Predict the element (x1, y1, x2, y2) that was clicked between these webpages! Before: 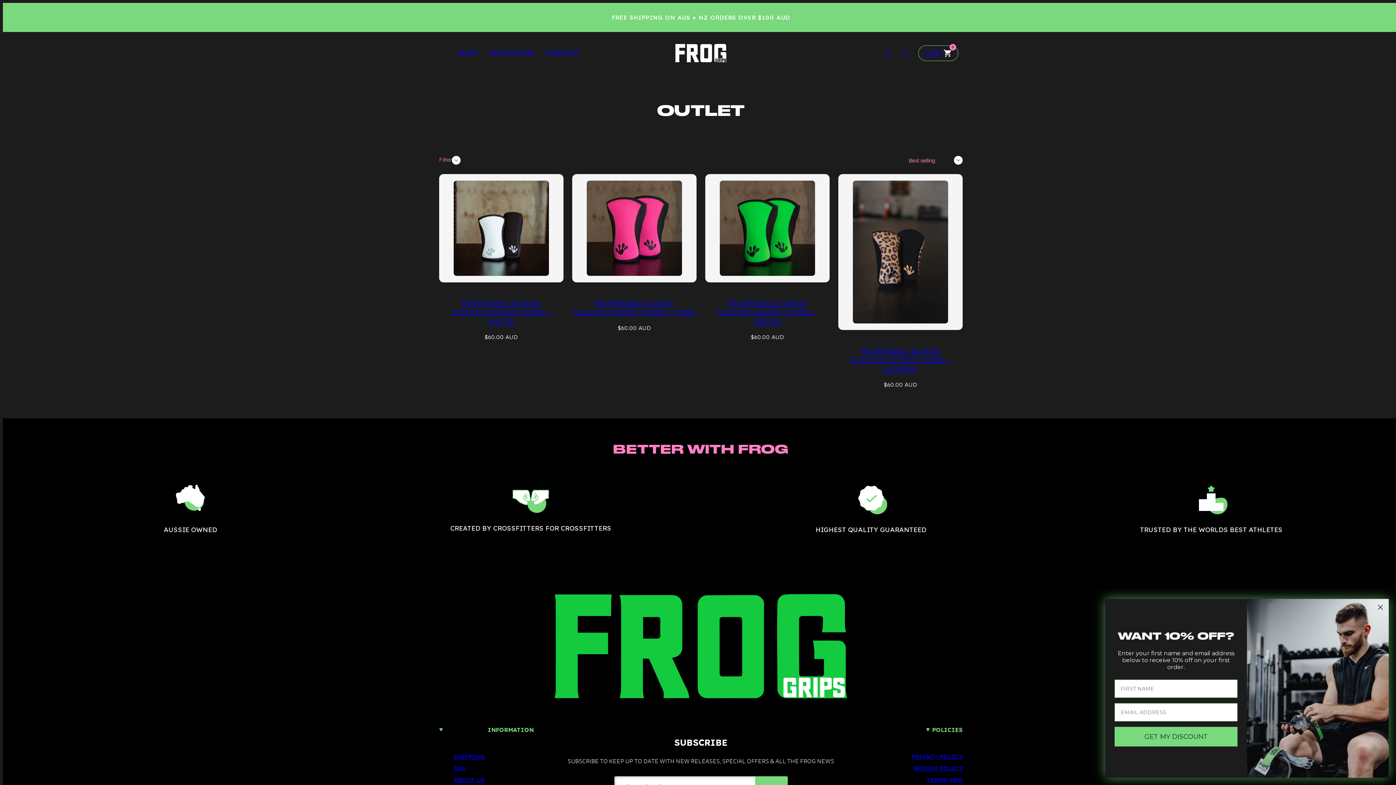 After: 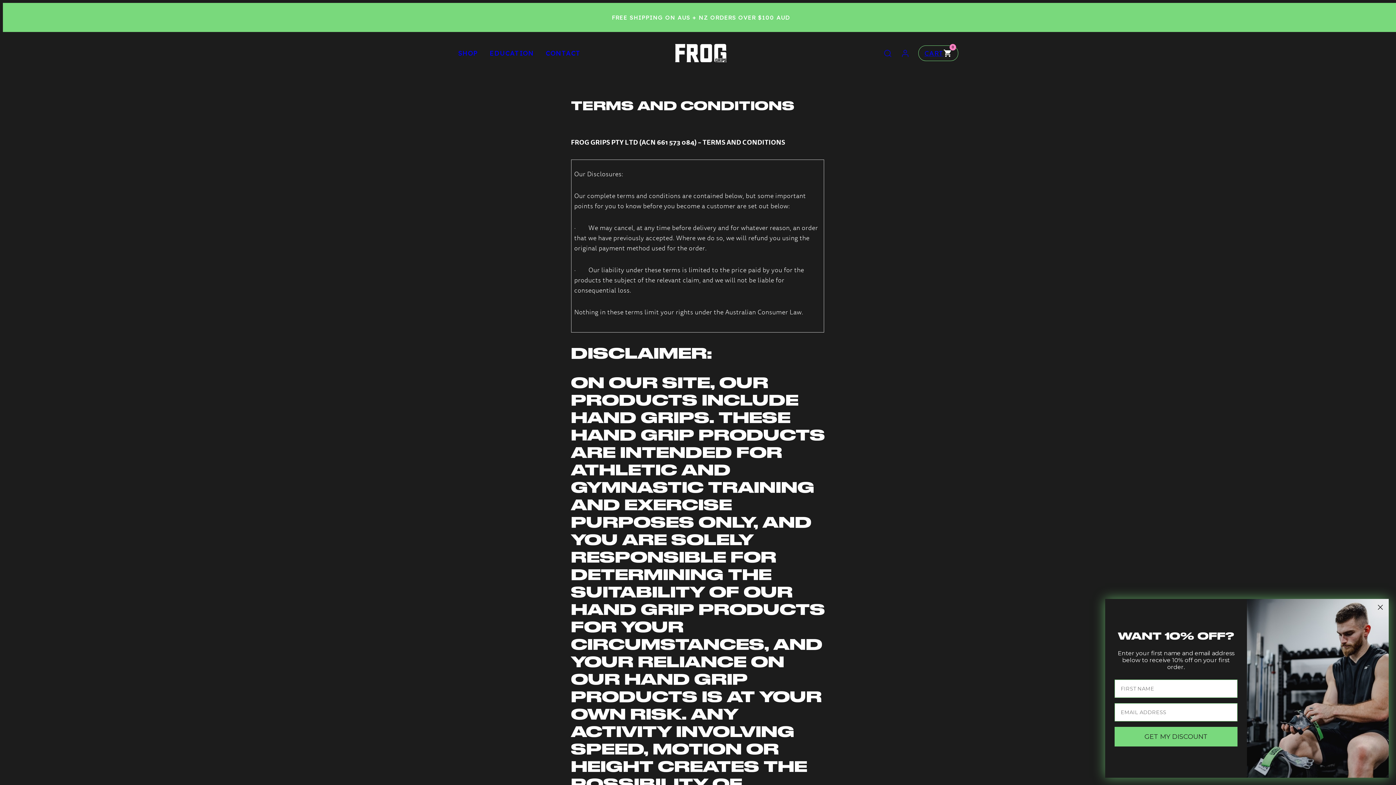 Action: bbox: (882, 774, 962, 793) label: TERMS AND CONDITIONS